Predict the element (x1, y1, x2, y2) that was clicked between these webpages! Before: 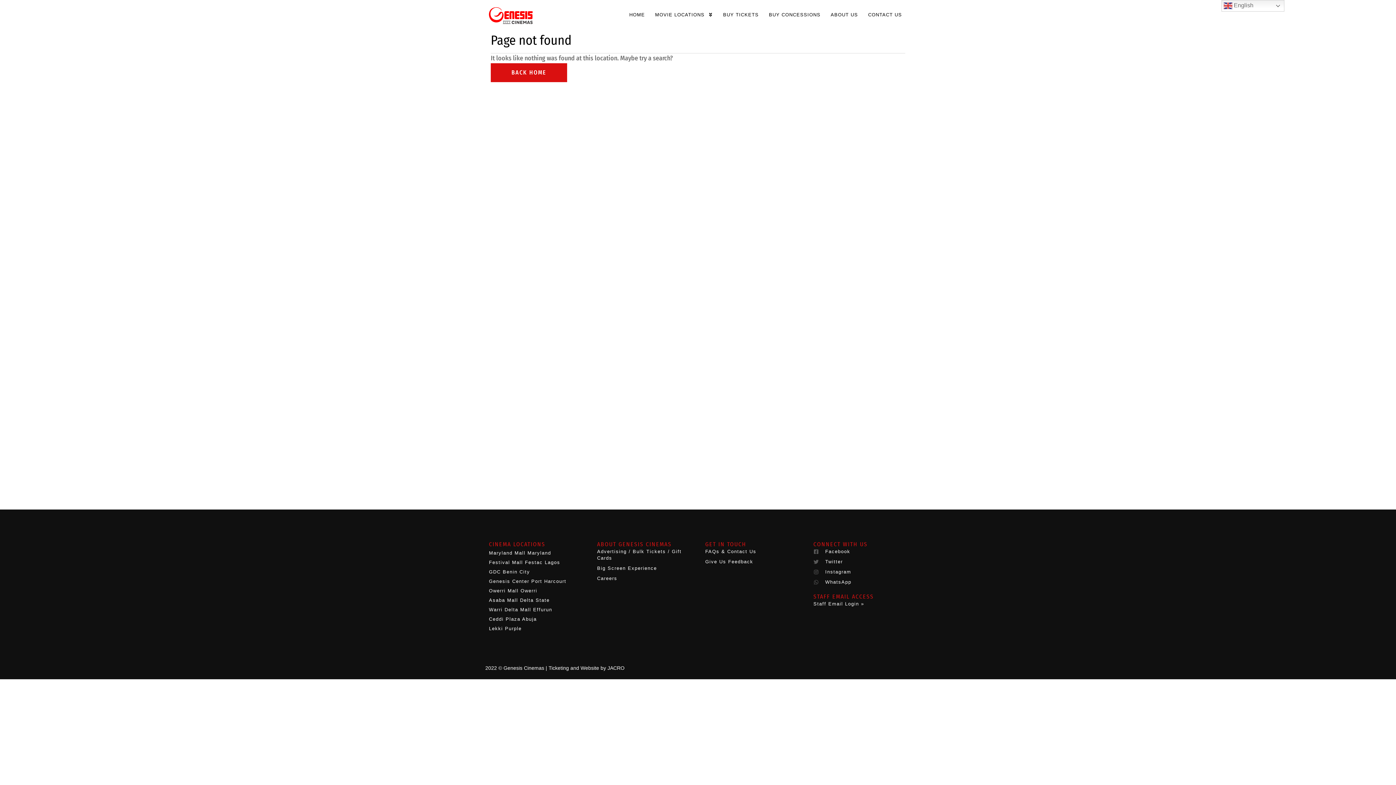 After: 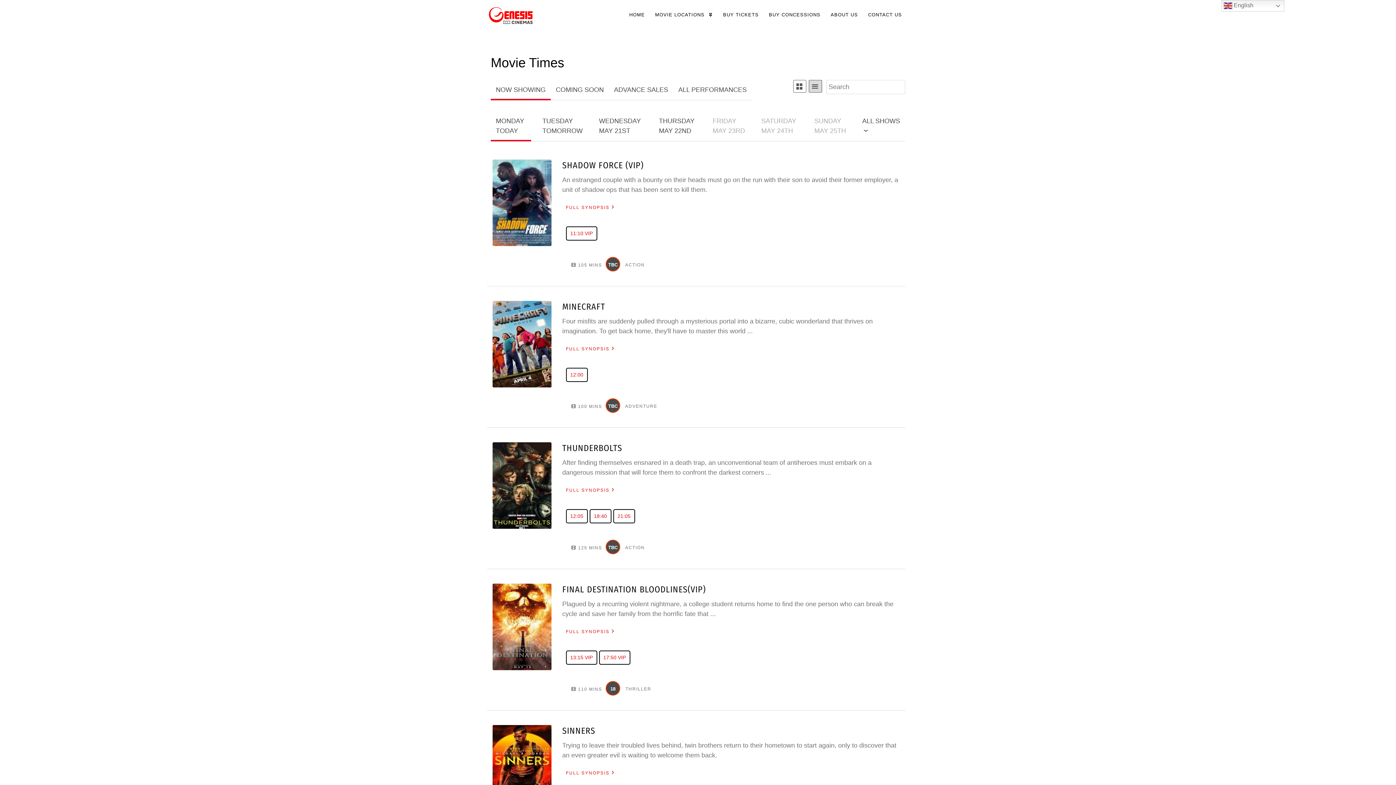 Action: label: Ceddi Plaza Abuja bbox: (489, 614, 582, 624)